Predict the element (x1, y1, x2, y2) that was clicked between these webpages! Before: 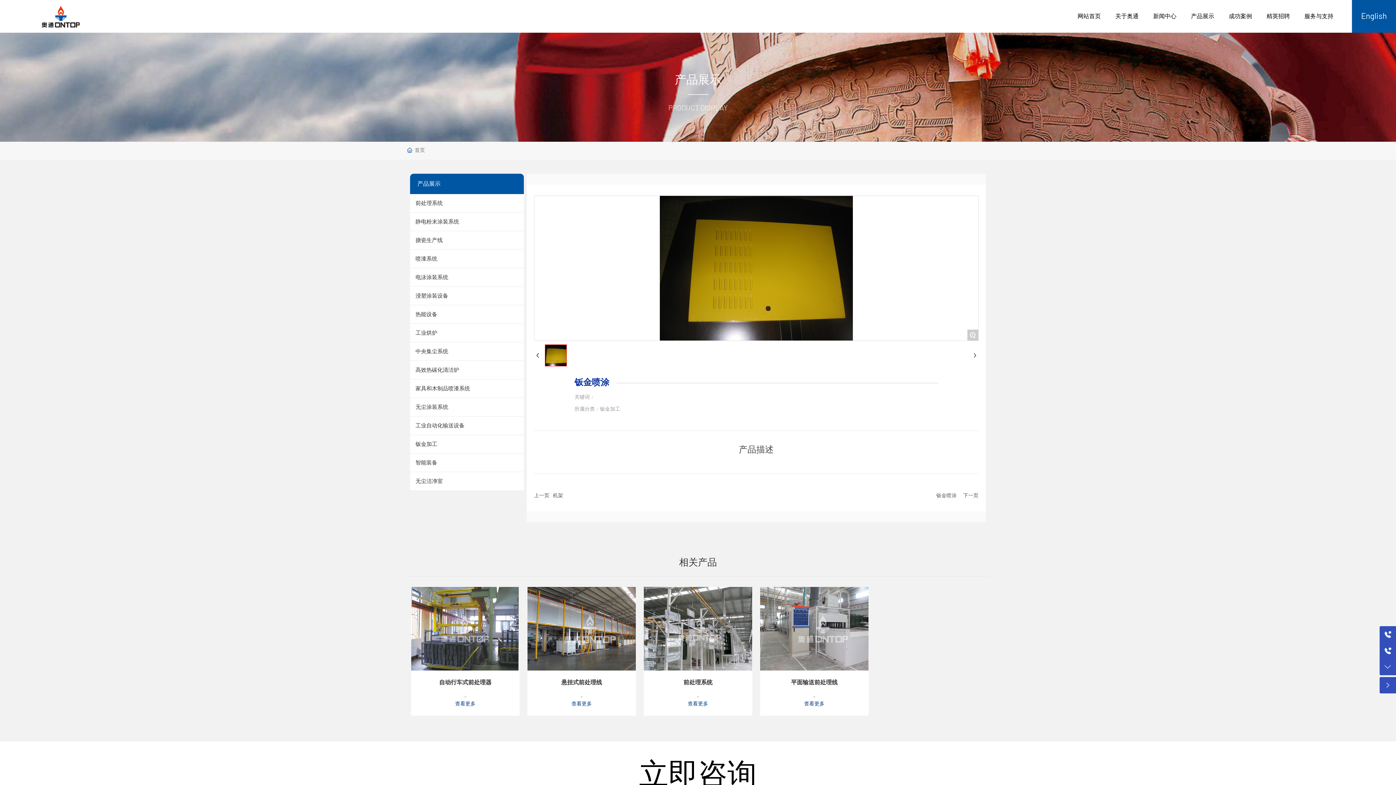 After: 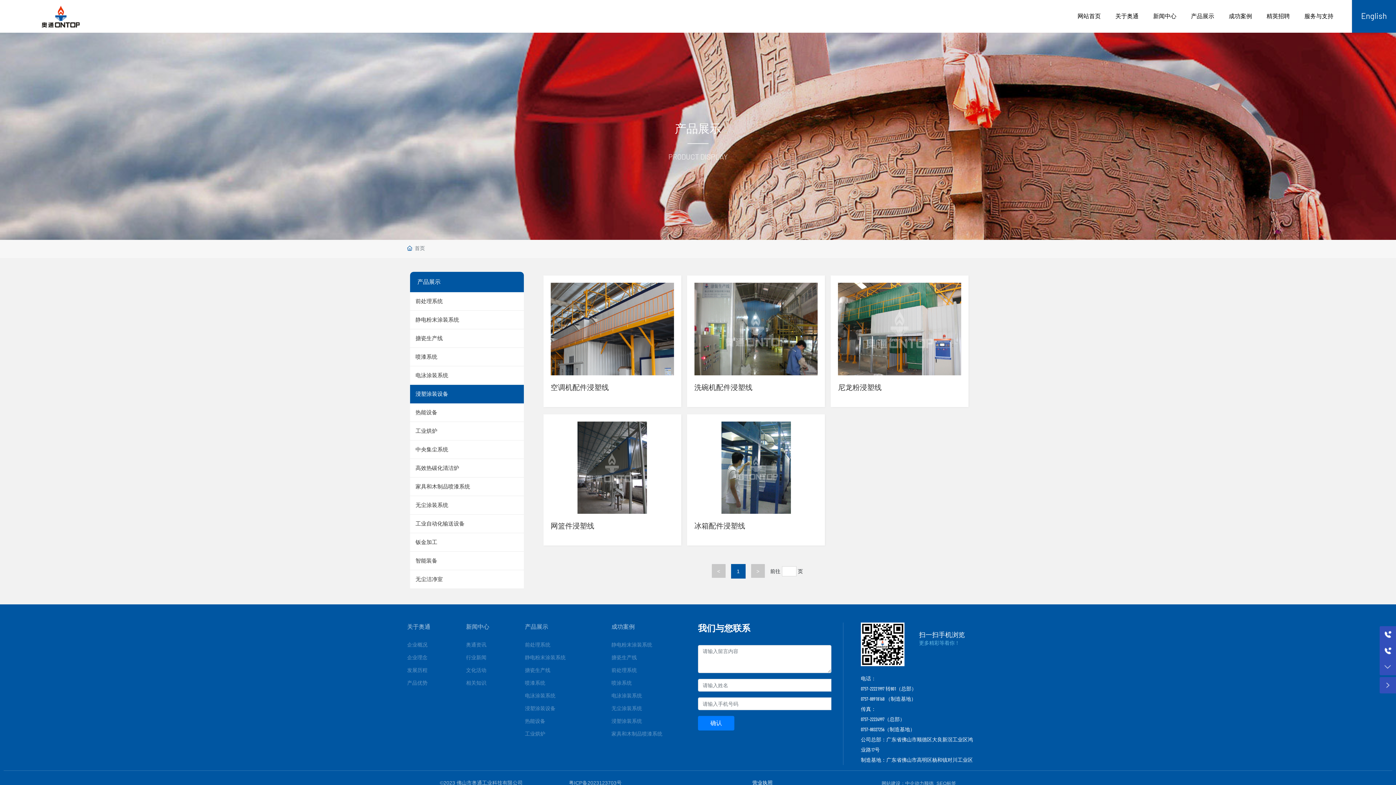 Action: label: 浸塑涂装设备 bbox: (410, 286, 523, 305)